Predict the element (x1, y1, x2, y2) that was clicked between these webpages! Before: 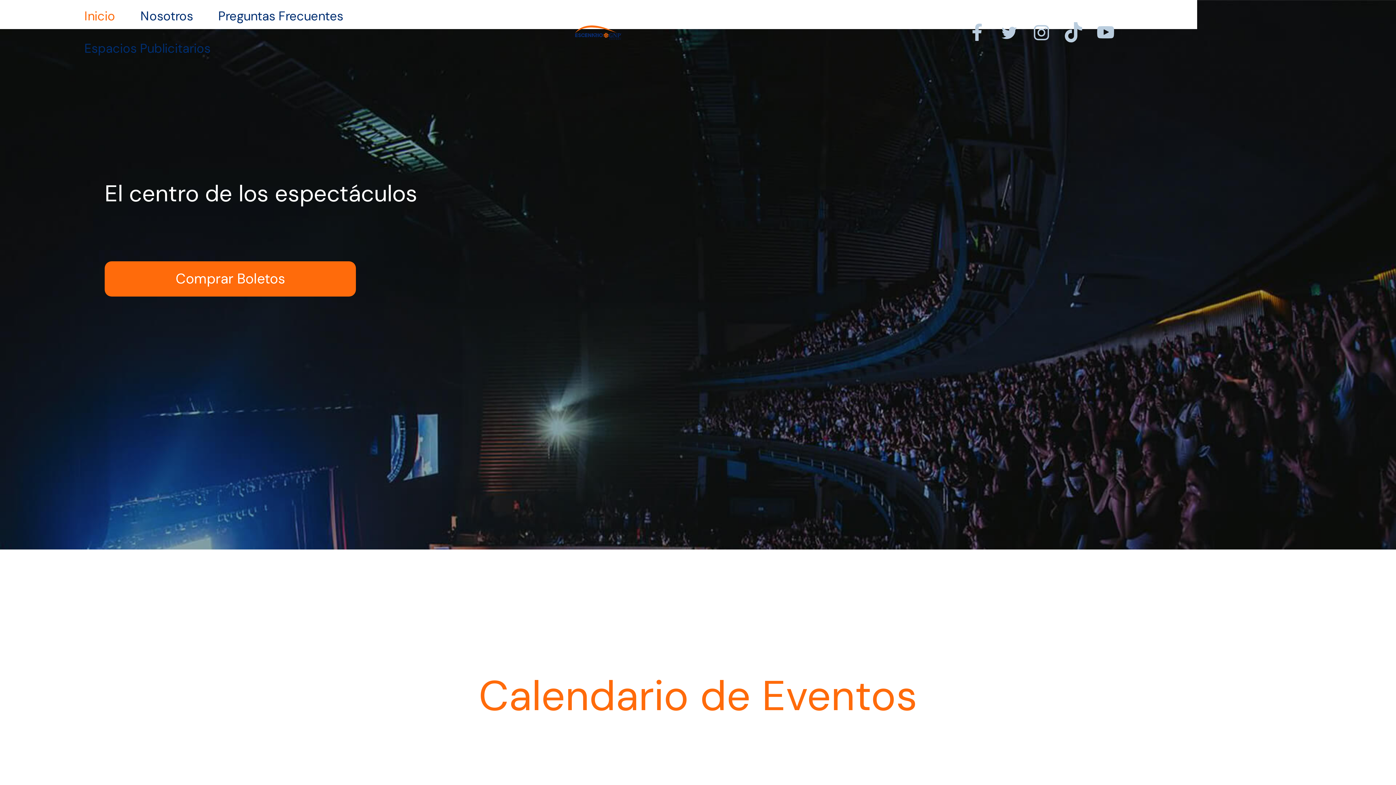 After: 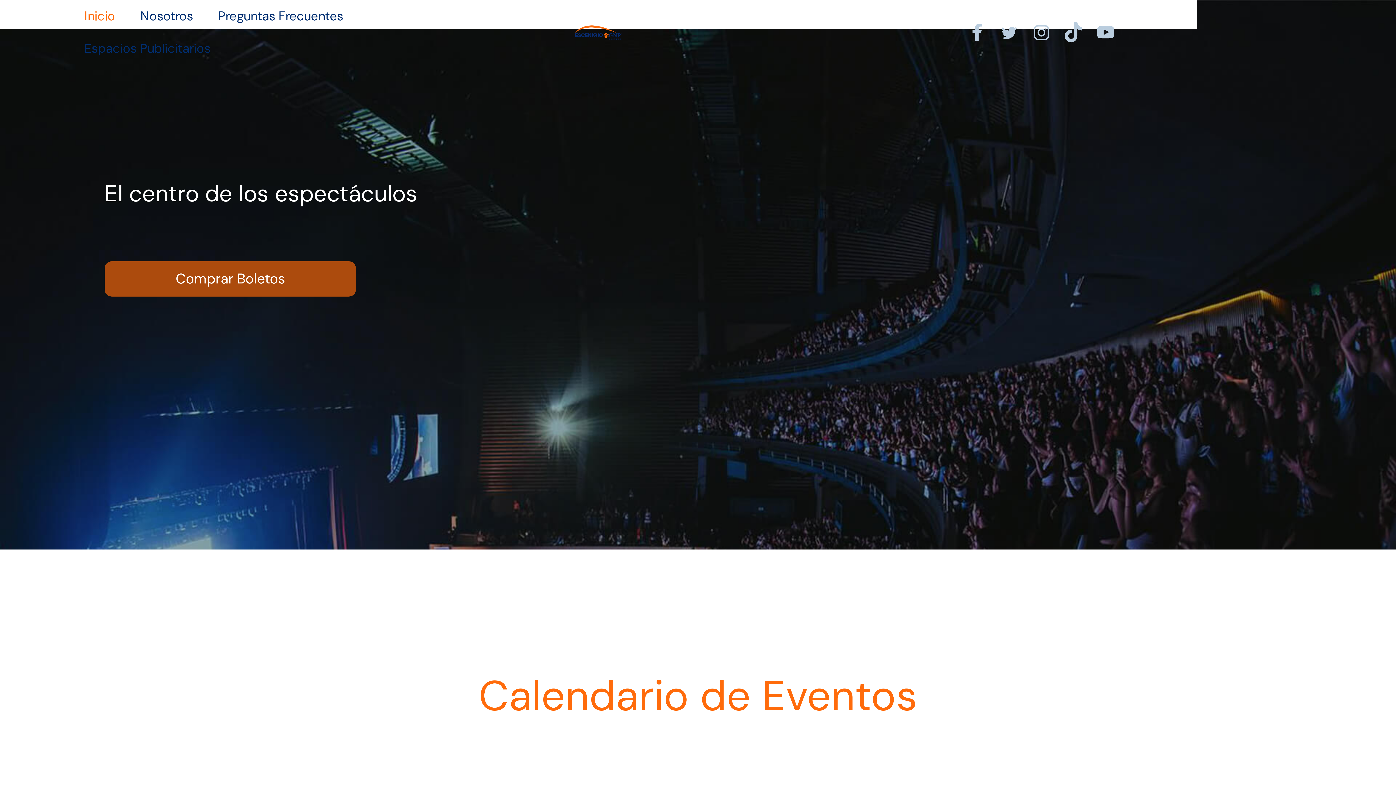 Action: bbox: (104, 261, 356, 296) label: Comprar Boletos